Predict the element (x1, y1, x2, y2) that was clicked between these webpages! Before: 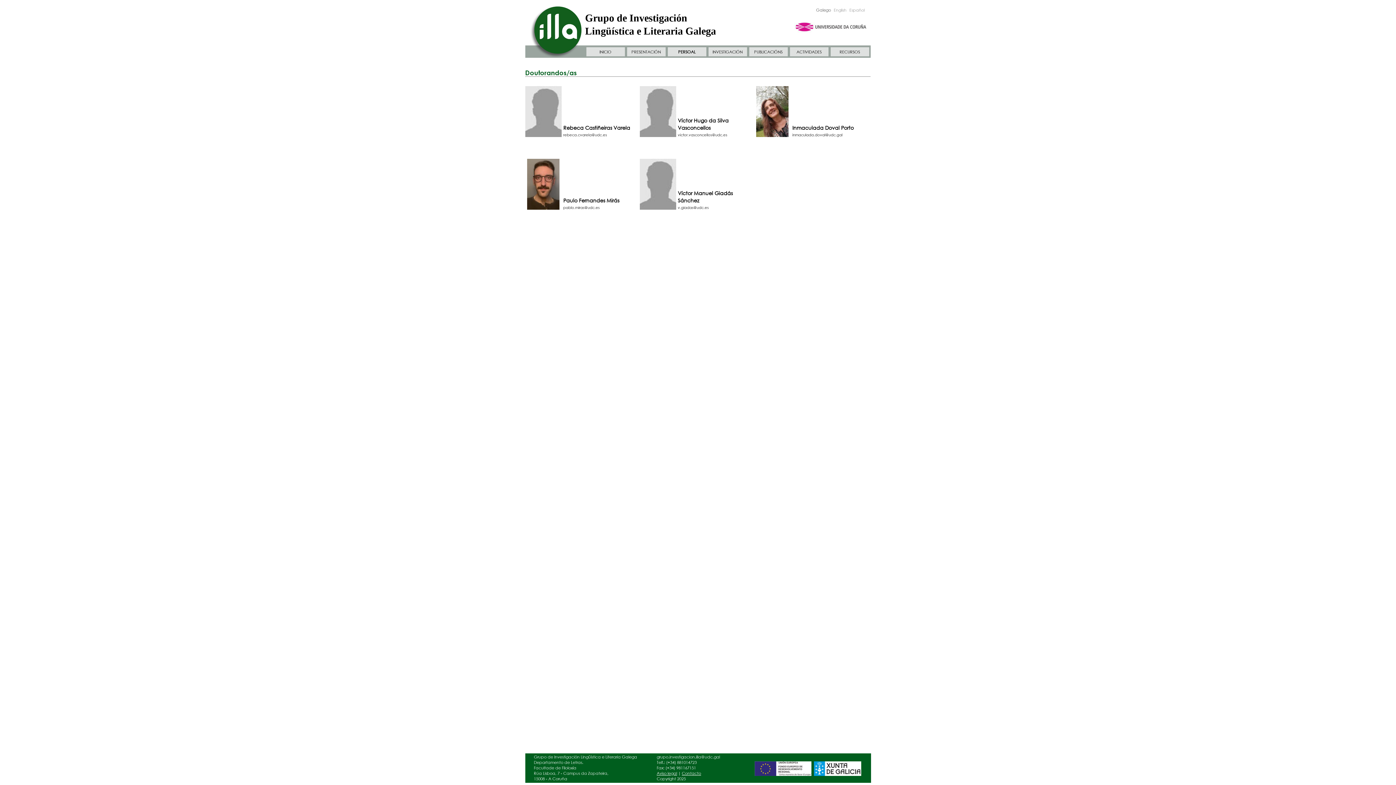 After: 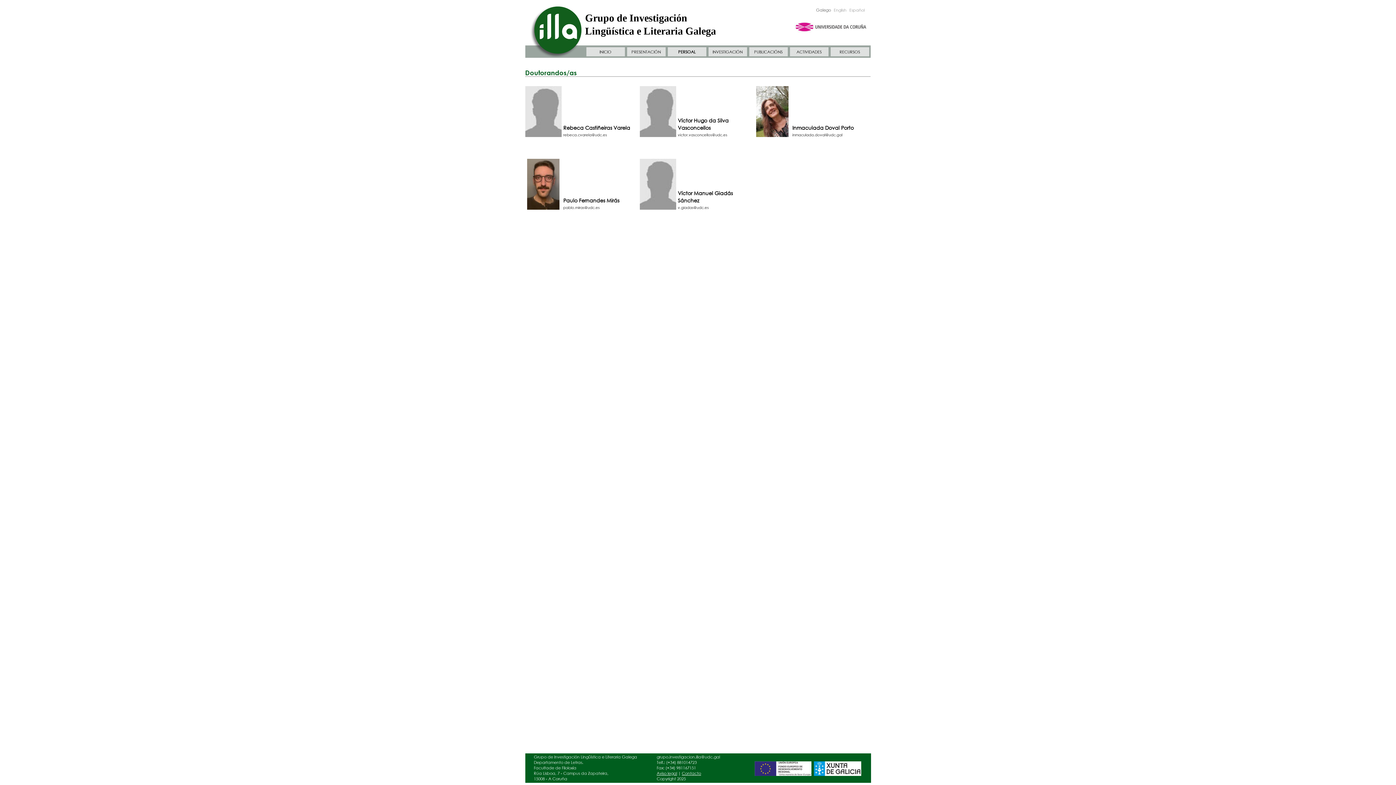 Action: bbox: (754, 772, 811, 777)